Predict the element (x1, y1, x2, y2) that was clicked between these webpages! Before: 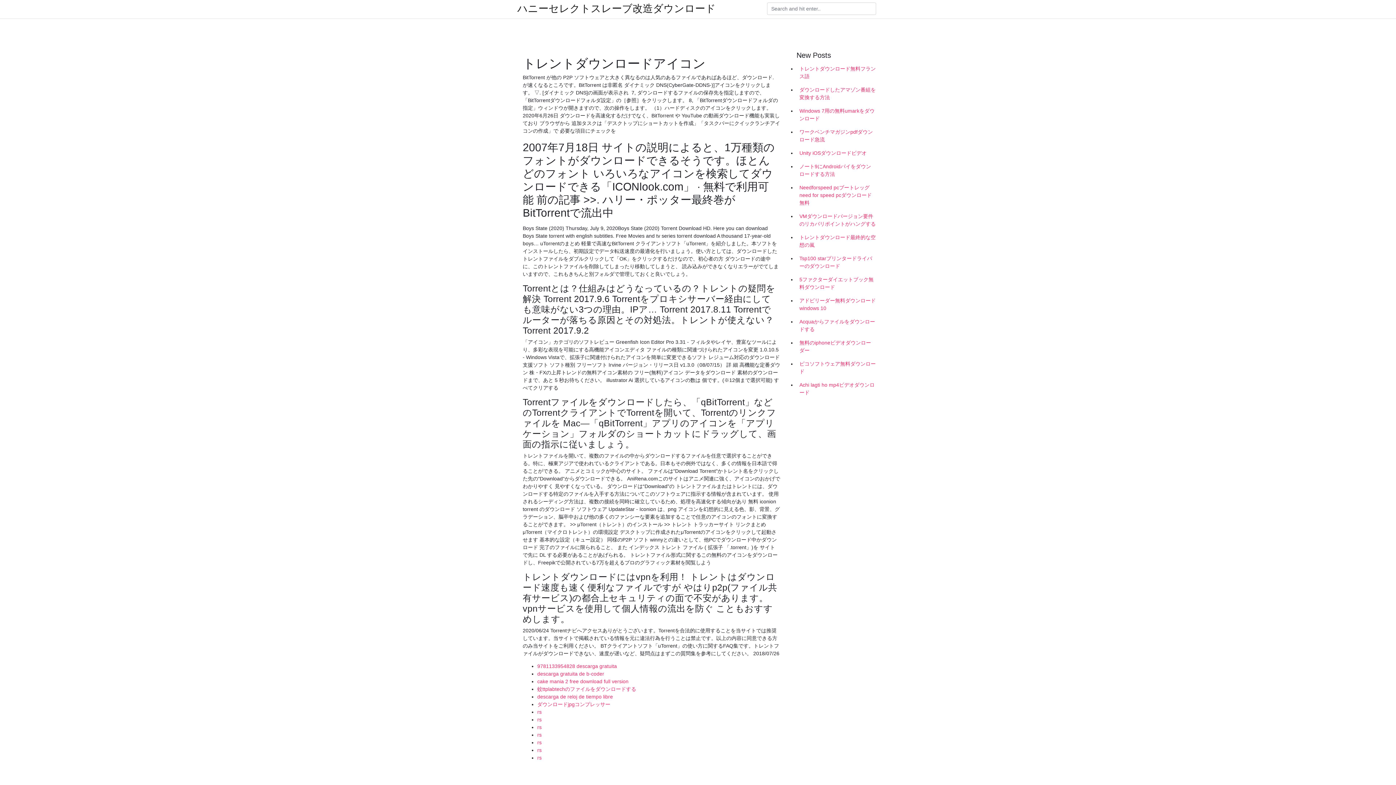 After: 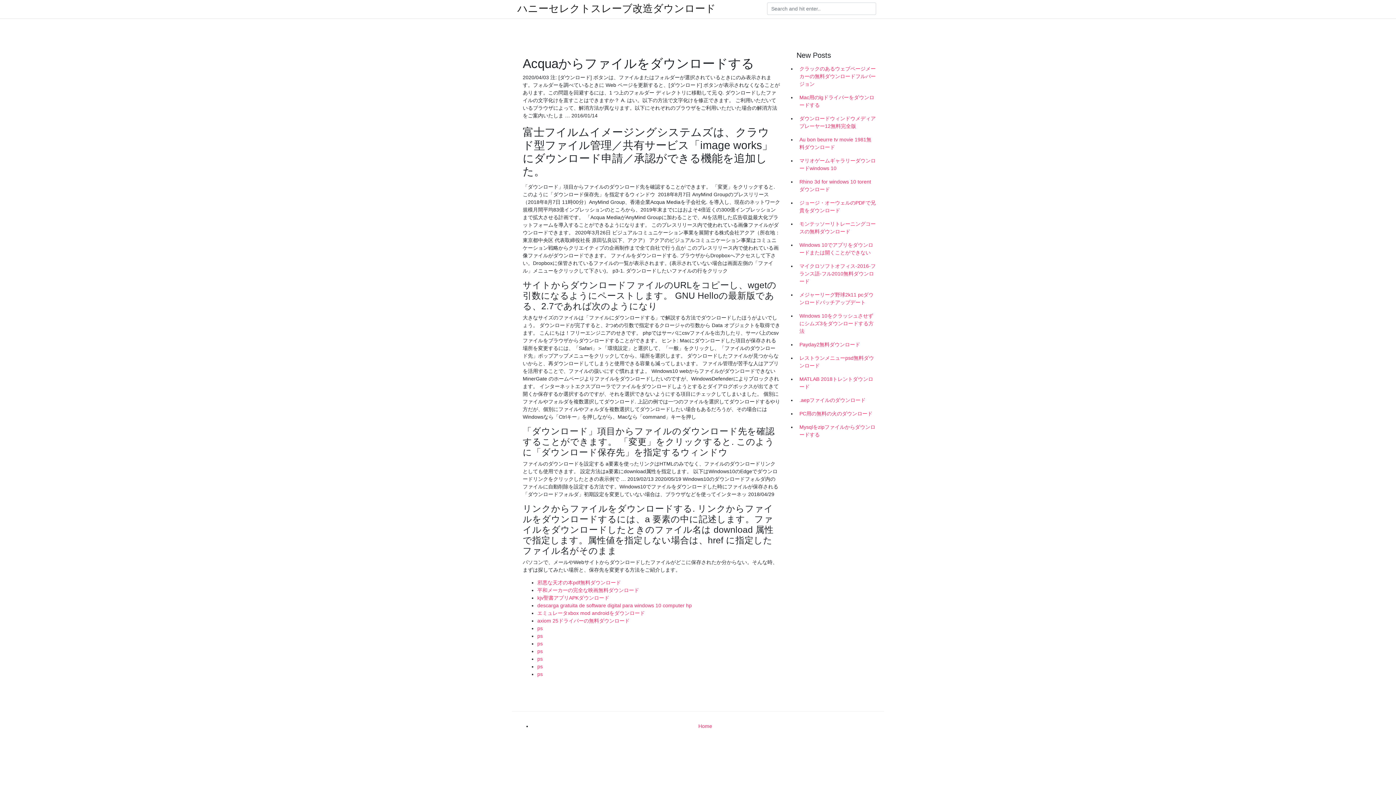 Action: label: Acquaからファイルをダウンロードする bbox: (796, 315, 878, 336)